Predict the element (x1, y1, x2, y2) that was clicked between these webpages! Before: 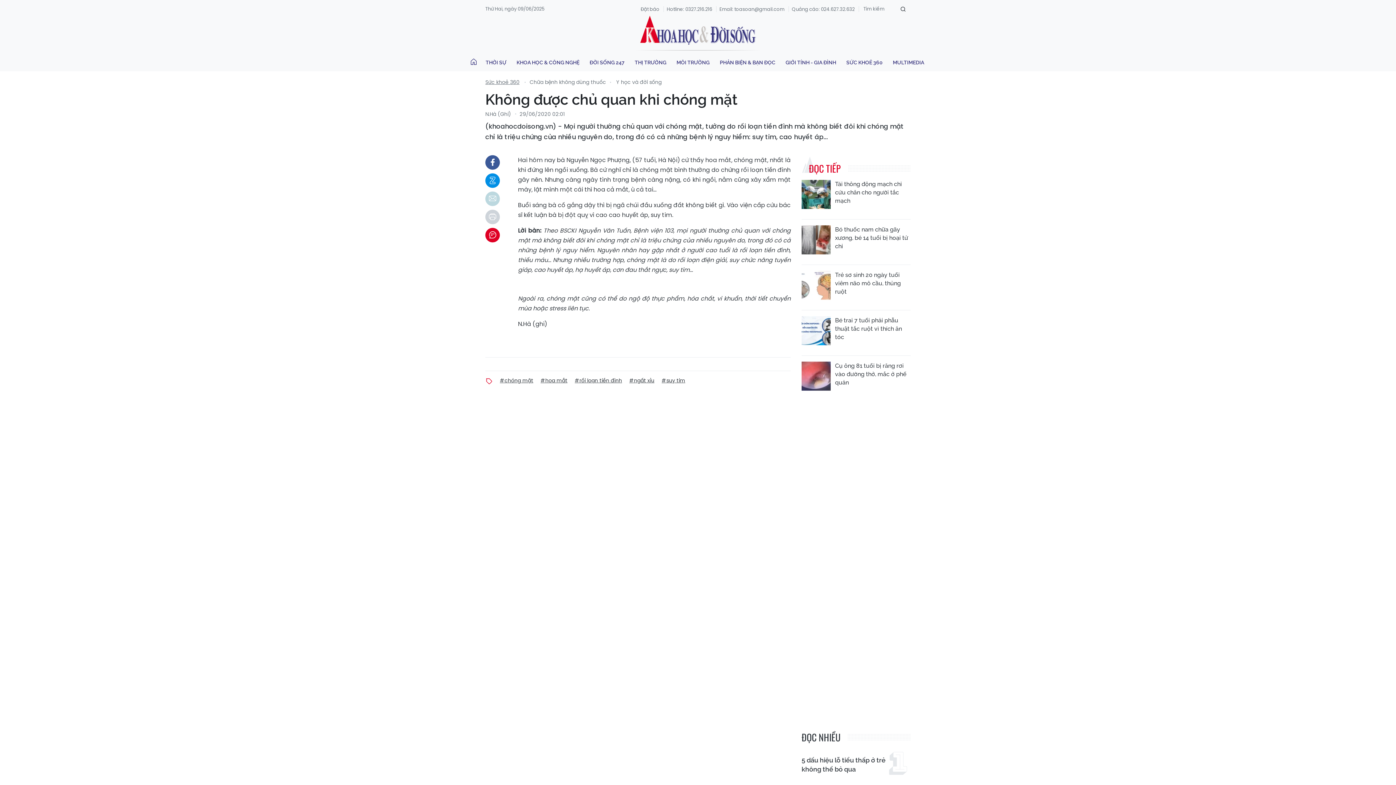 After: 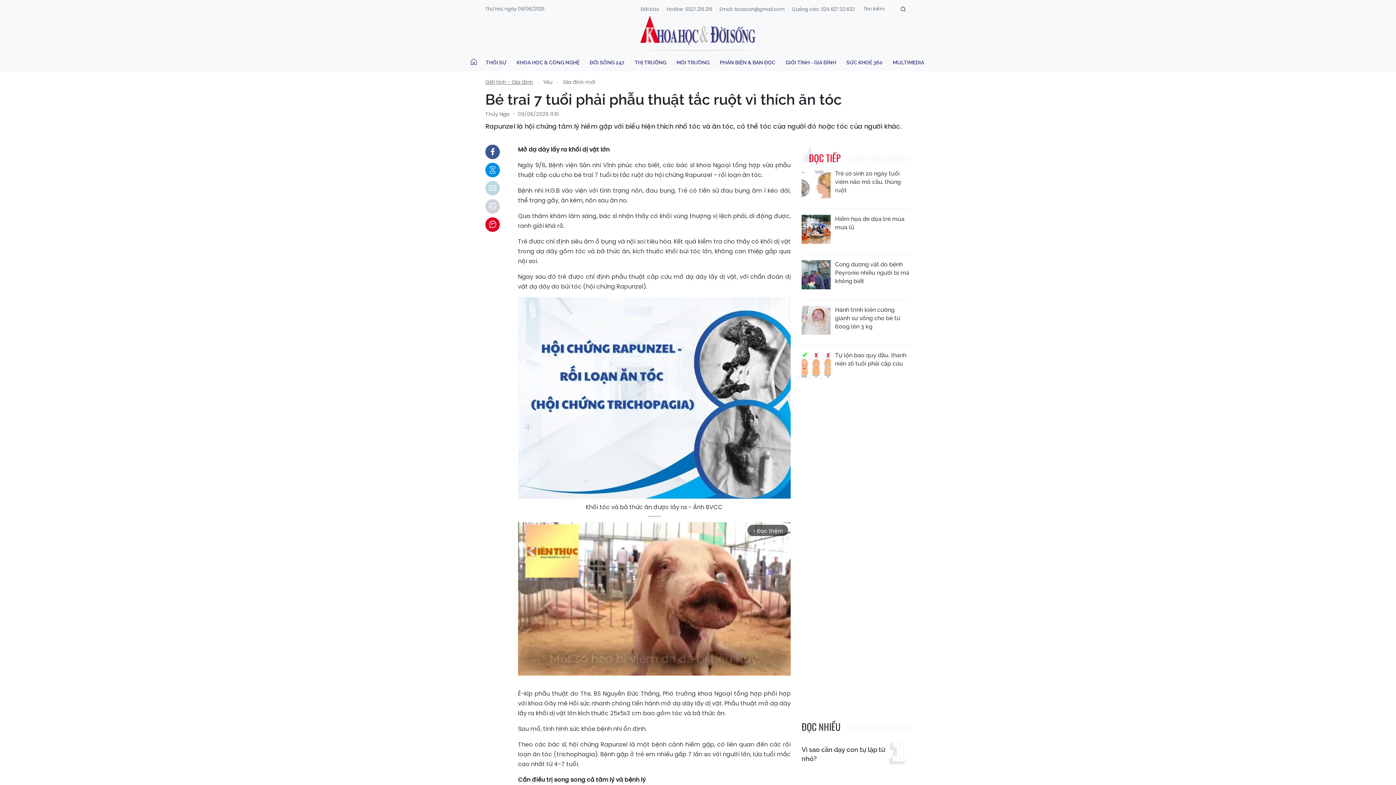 Action: bbox: (835, 316, 910, 341) label: Bé trai 7 tuổi phải phẫu thuật tắc ruột vì thích ăn tóc